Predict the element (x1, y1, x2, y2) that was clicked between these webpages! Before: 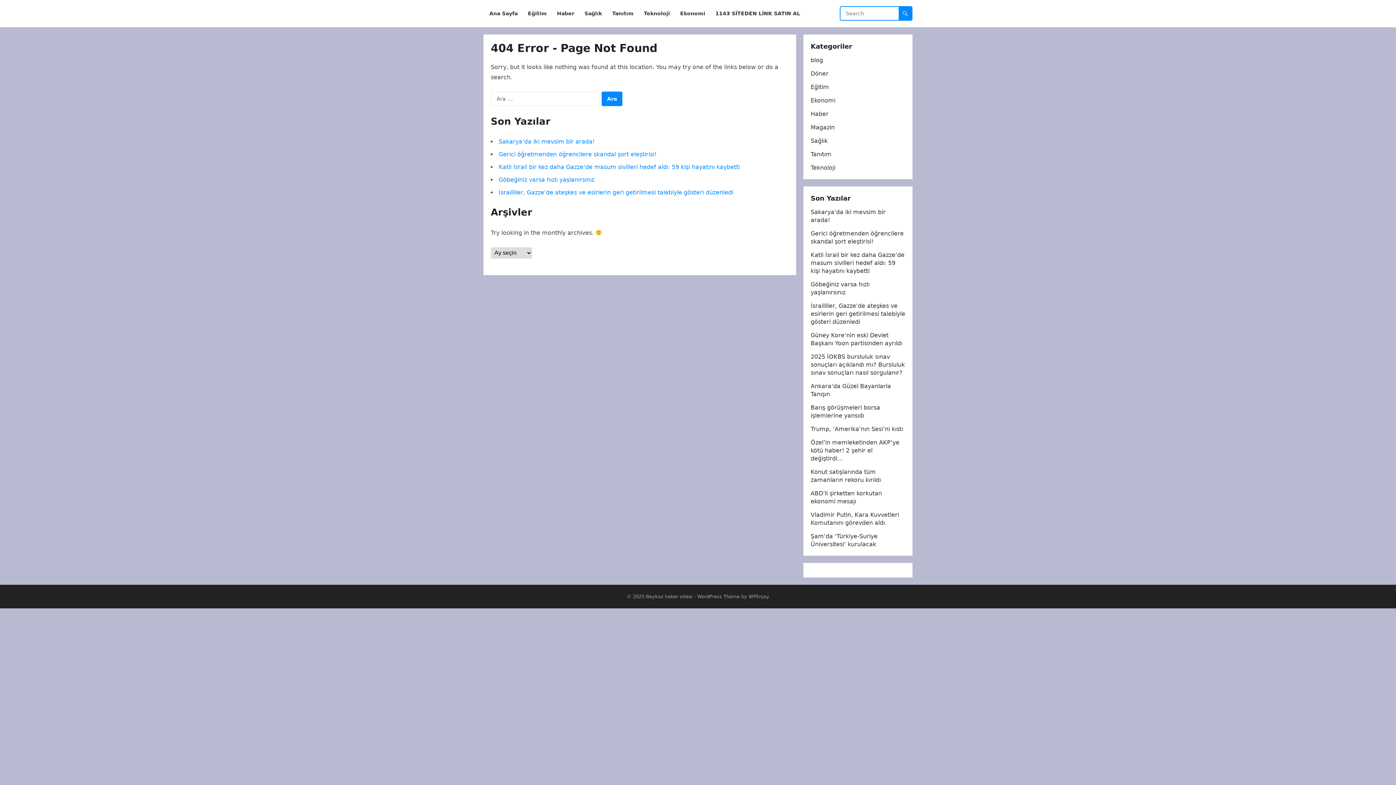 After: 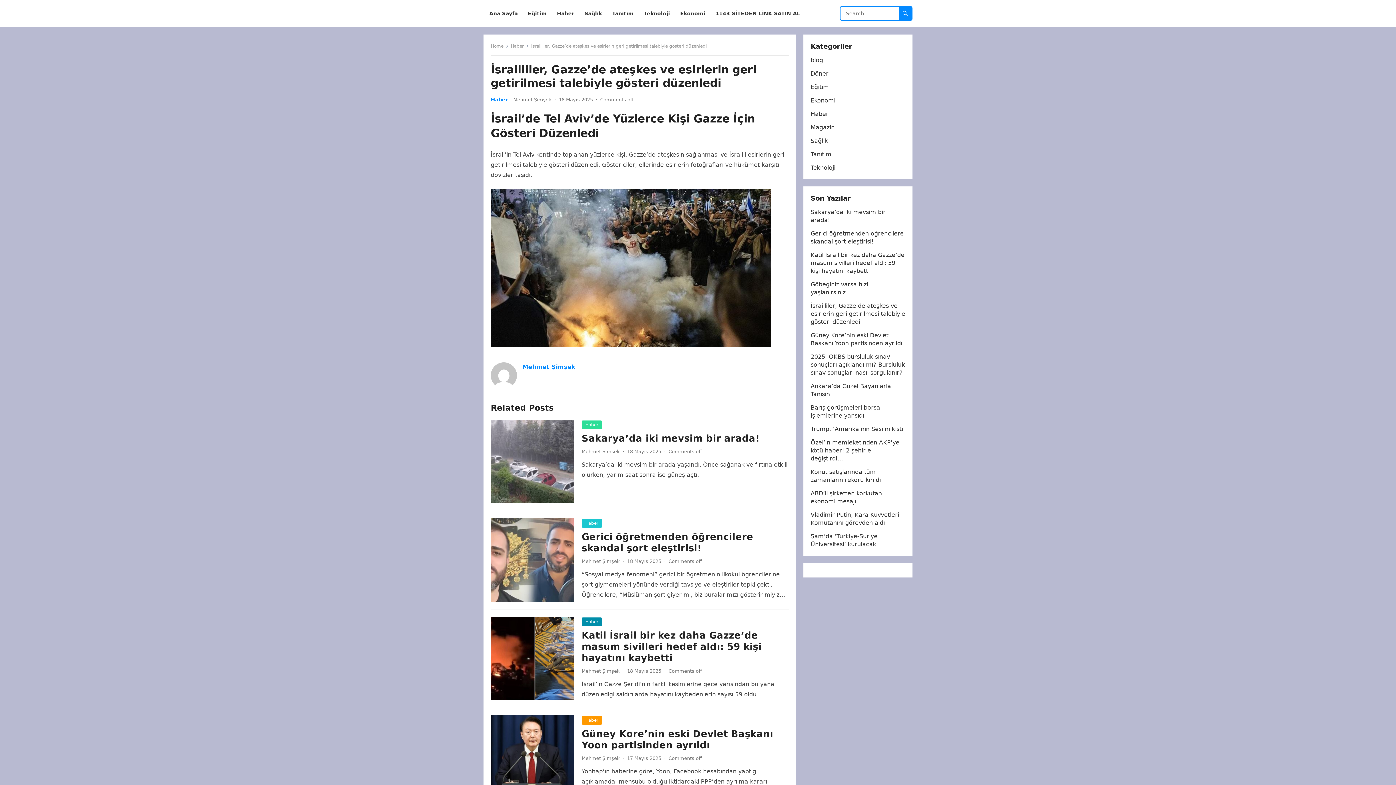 Action: bbox: (810, 302, 905, 325) label: İsrailliler, Gazze’de ateşkes ve esirlerin geri getirilmesi talebiyle gösteri düzenledi